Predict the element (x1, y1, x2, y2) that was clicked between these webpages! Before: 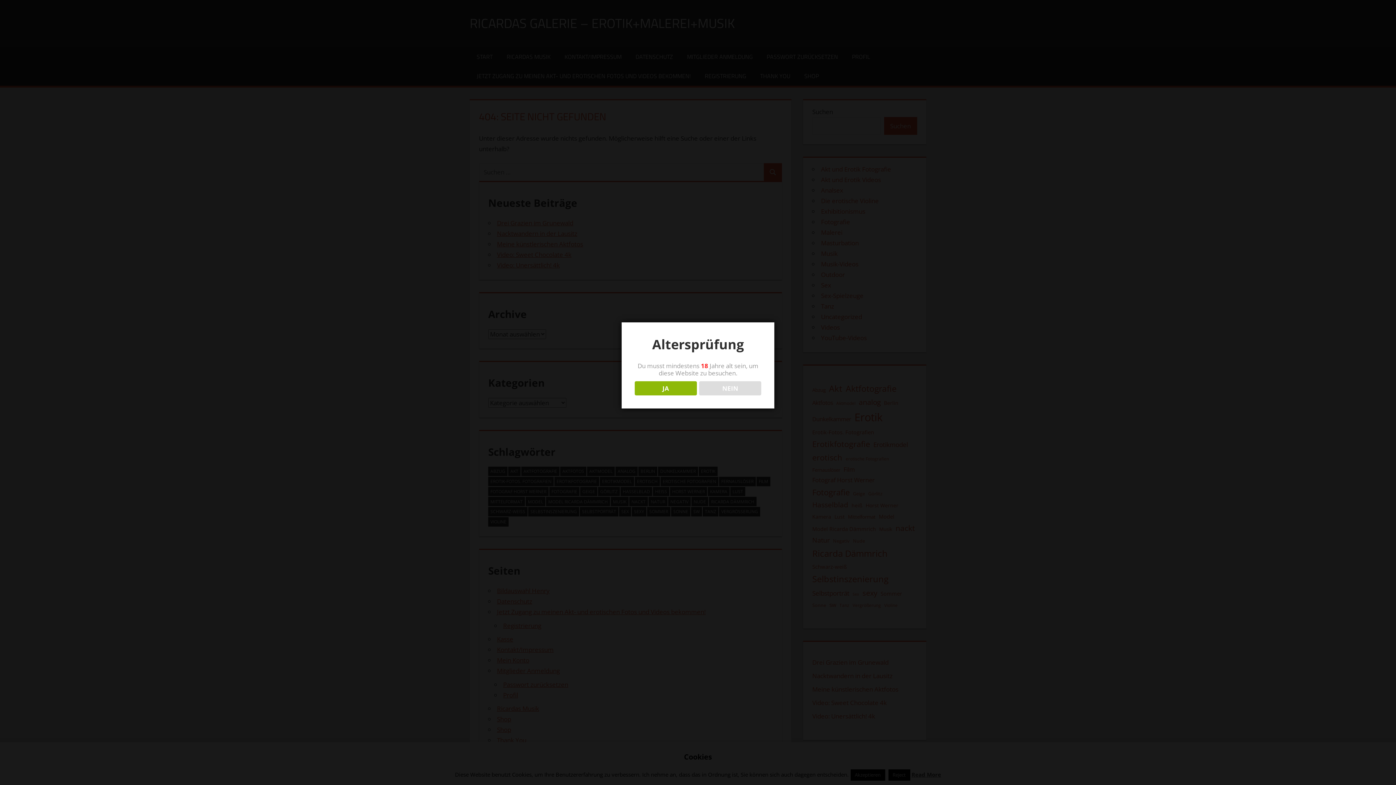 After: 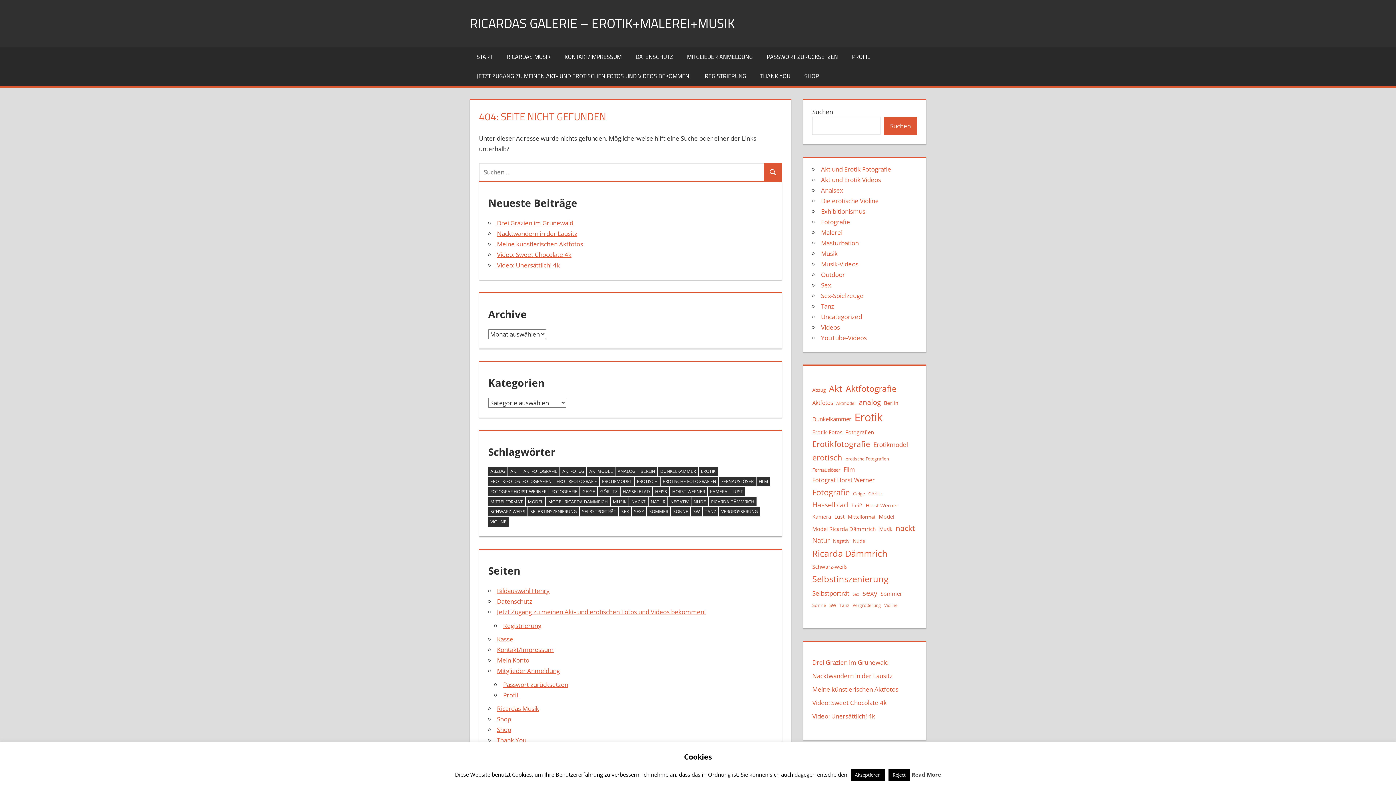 Action: label: JA bbox: (634, 381, 696, 395)